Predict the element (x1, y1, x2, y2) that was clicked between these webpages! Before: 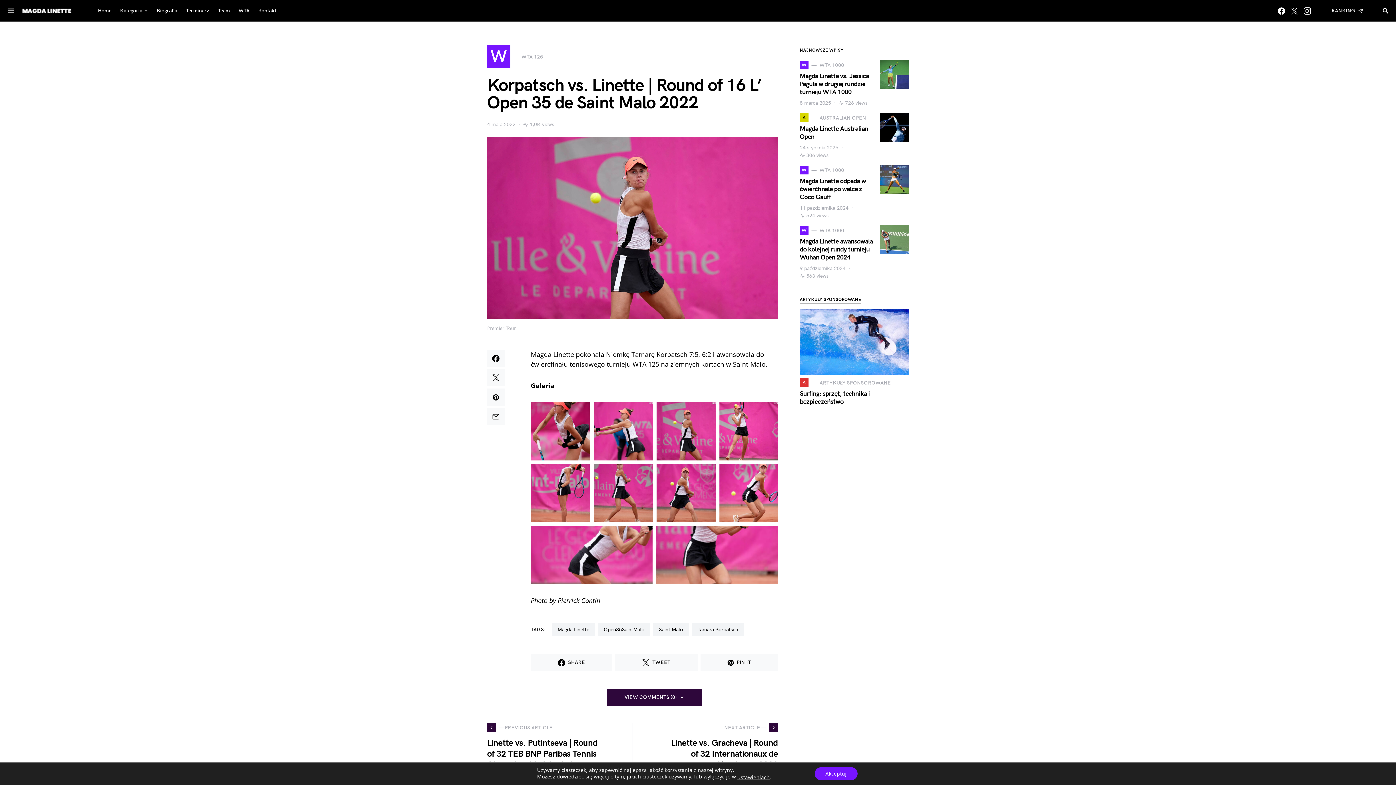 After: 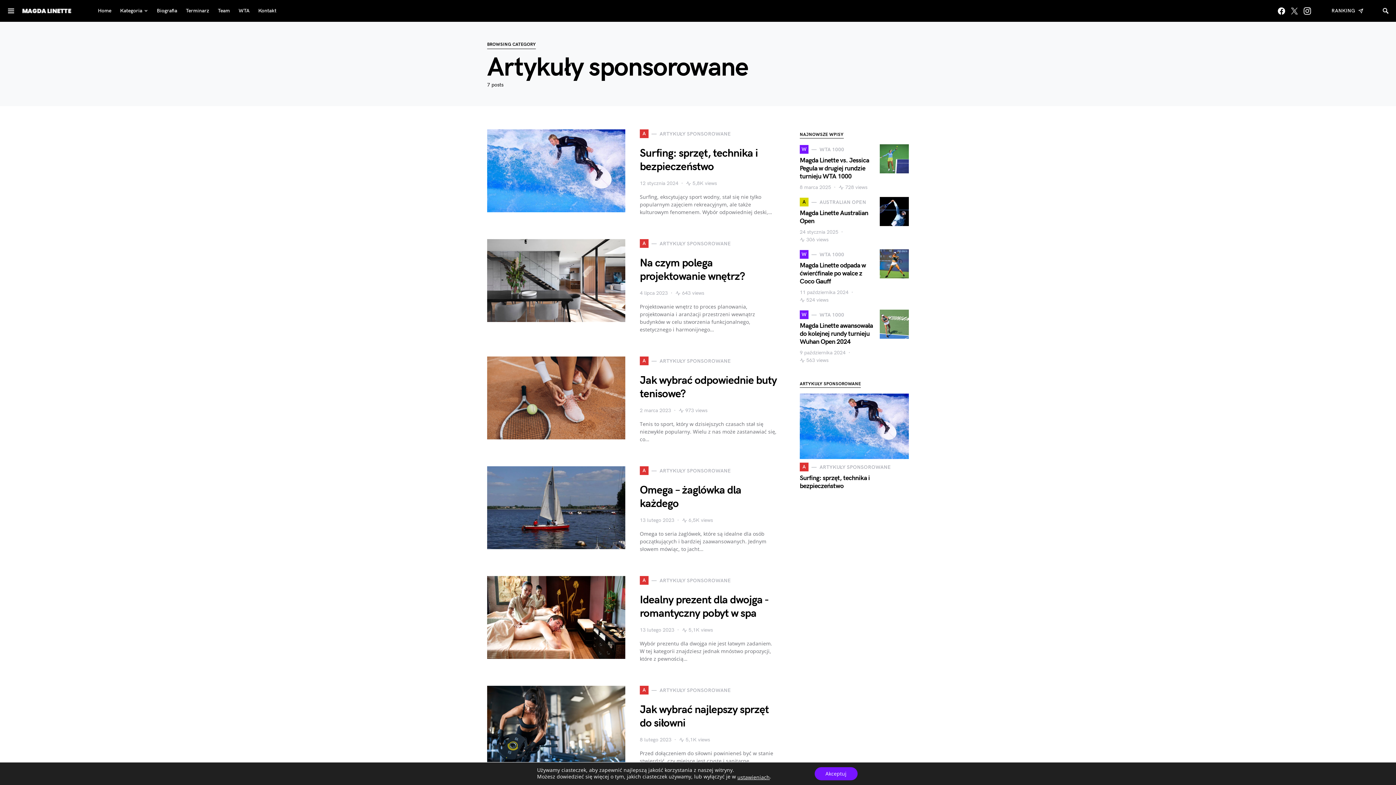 Action: label: A
ARTYKUŁY SPONSOROWANE bbox: (800, 378, 891, 387)